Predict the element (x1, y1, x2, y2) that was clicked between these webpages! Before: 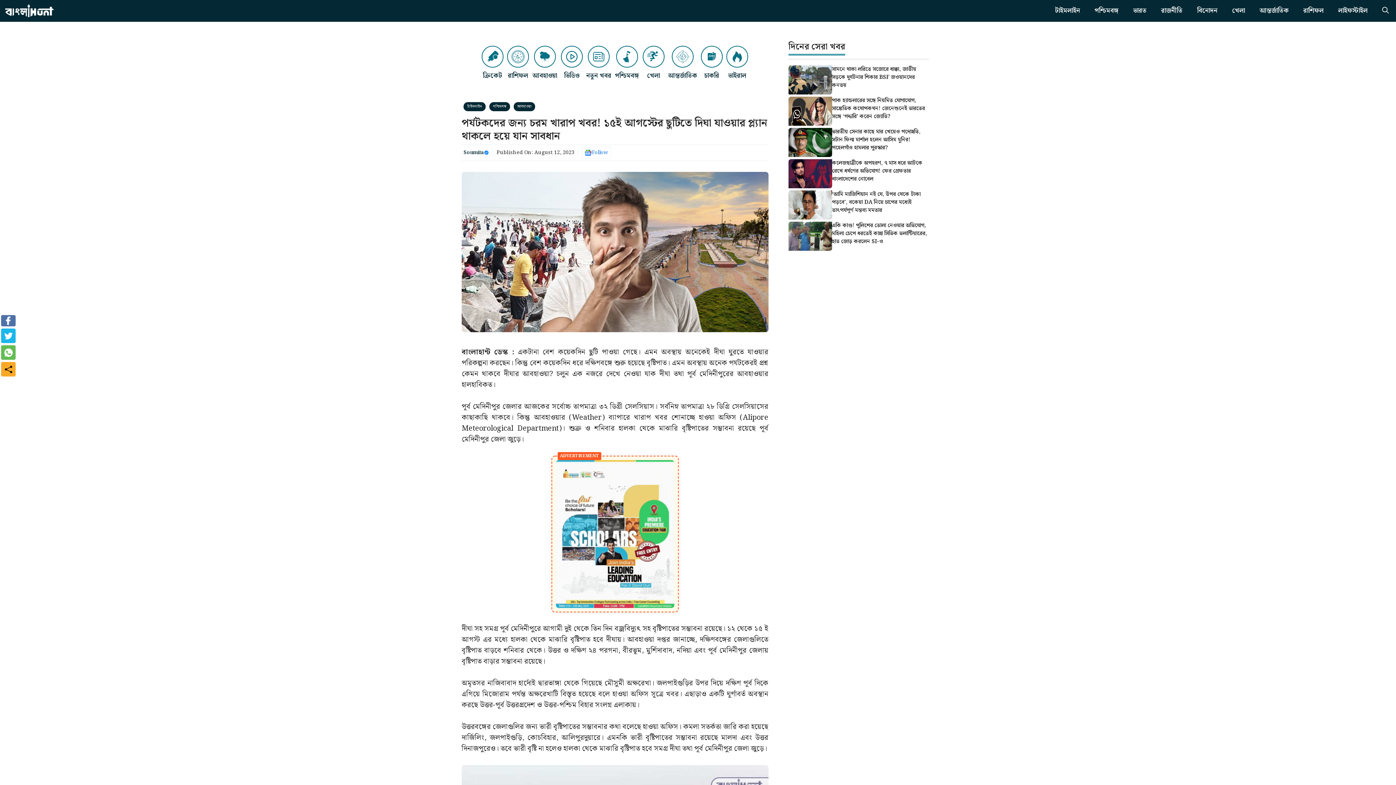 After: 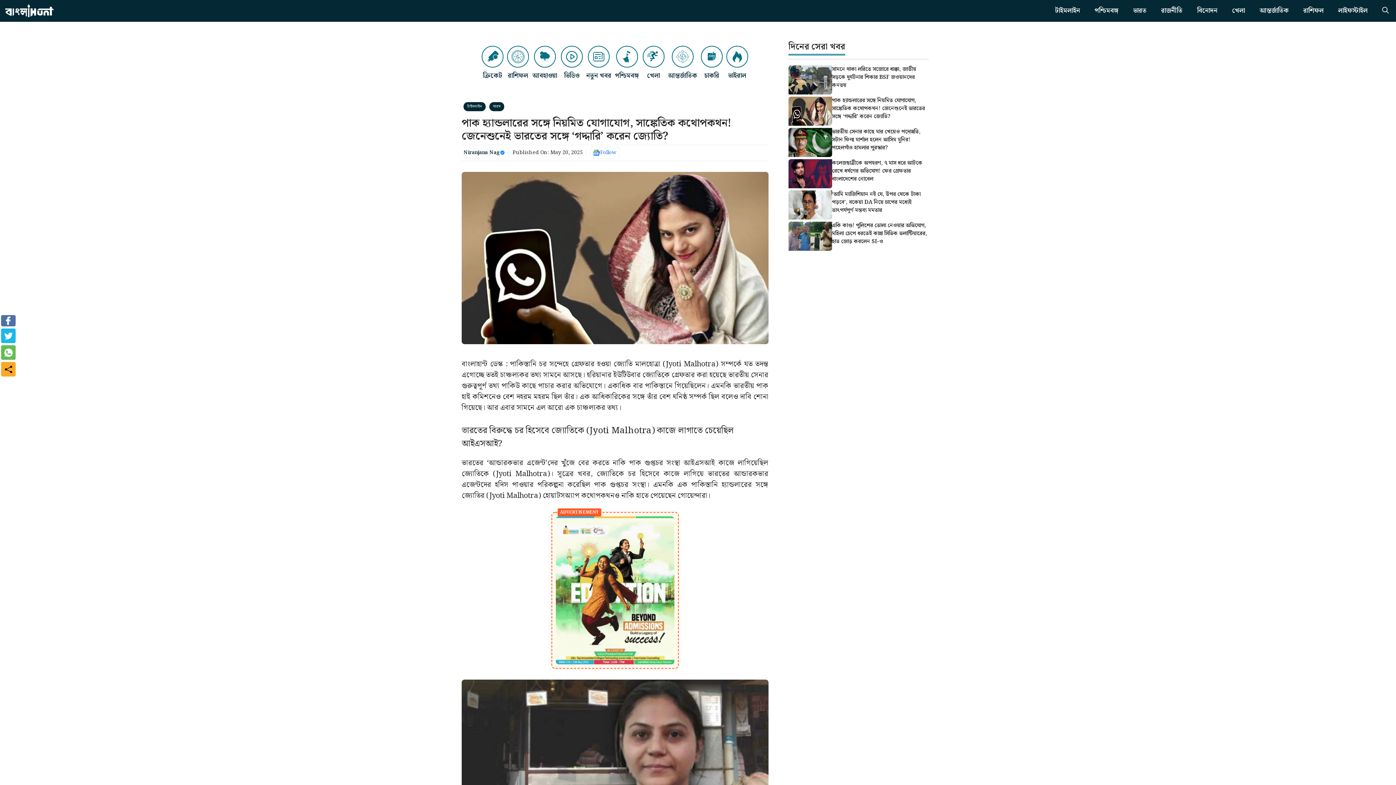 Action: bbox: (788, 105, 832, 116)